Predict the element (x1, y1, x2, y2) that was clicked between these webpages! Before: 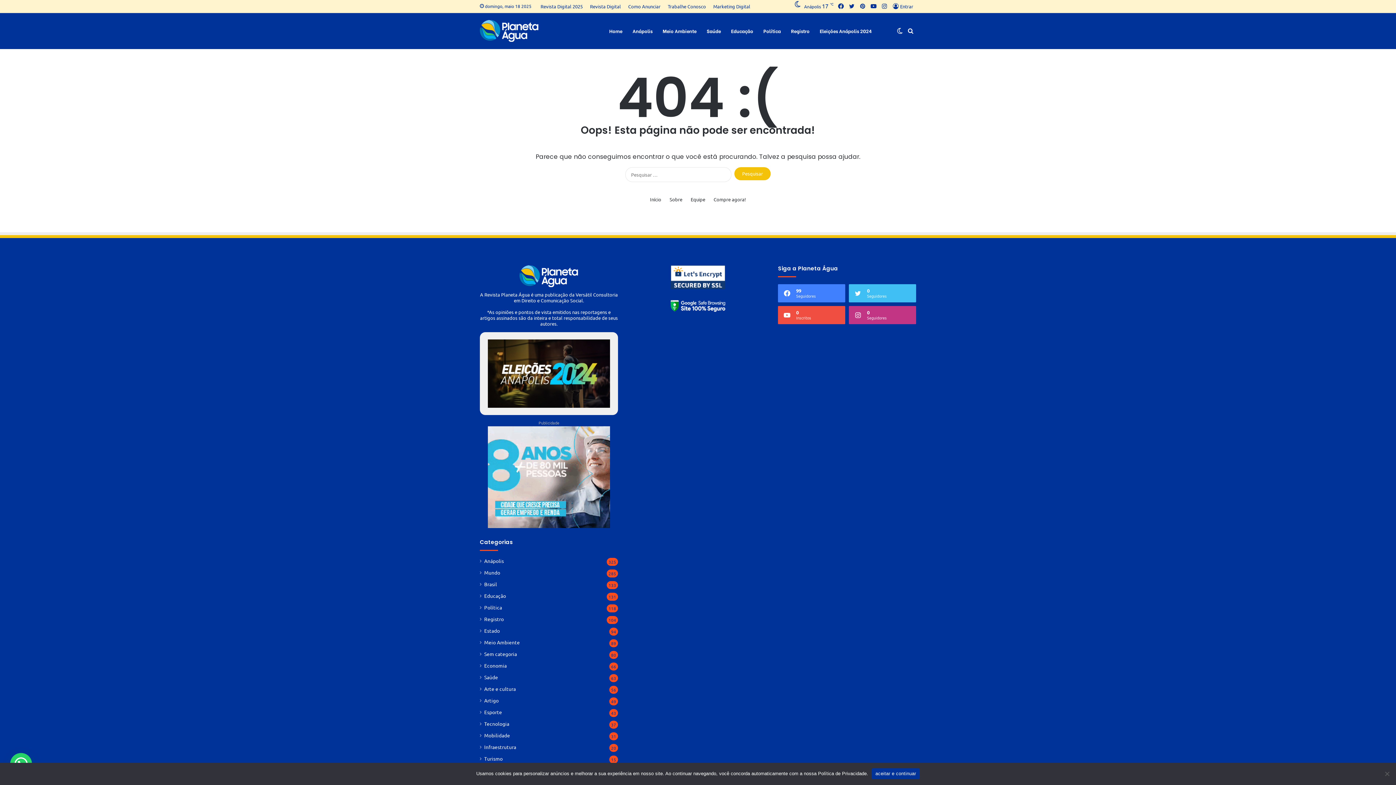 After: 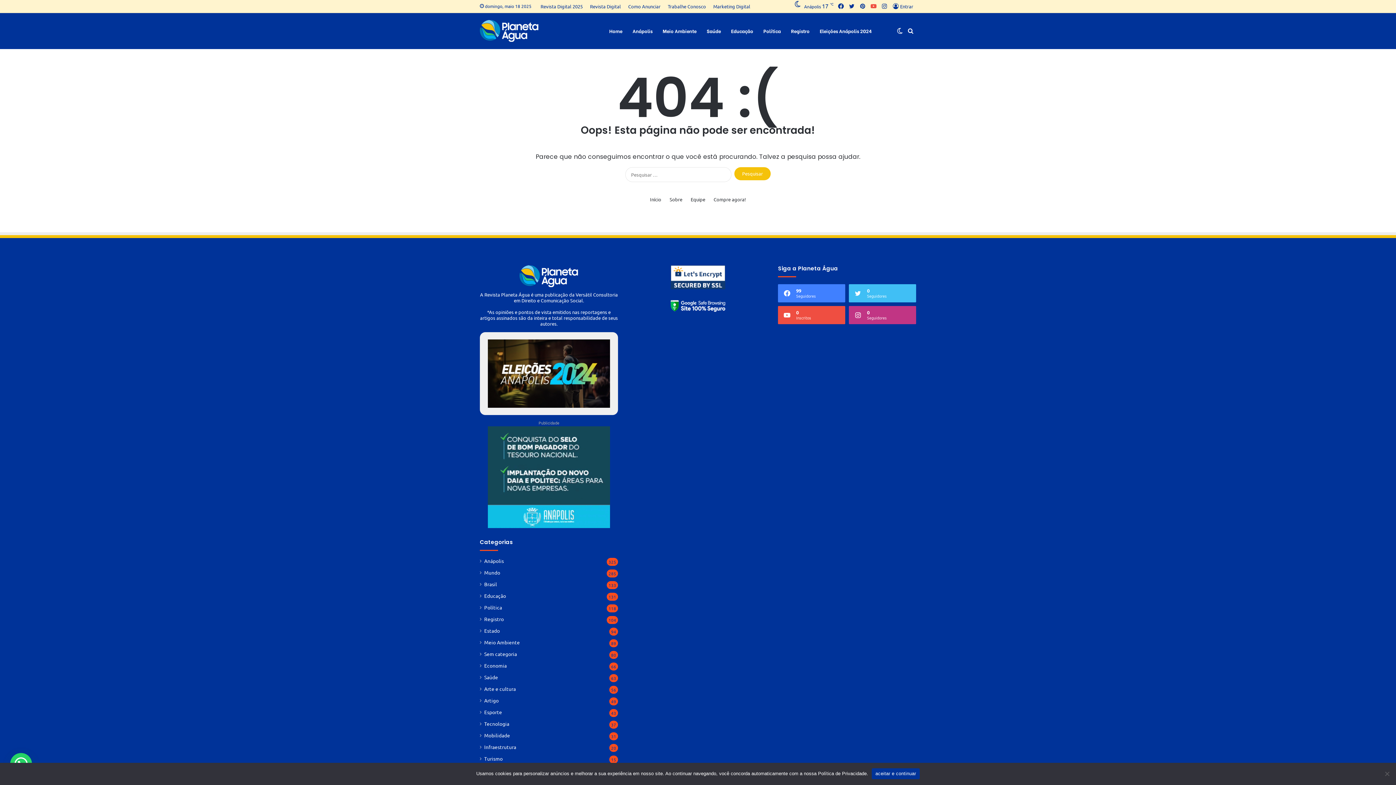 Action: label: YouTube bbox: (868, 0, 879, 12)